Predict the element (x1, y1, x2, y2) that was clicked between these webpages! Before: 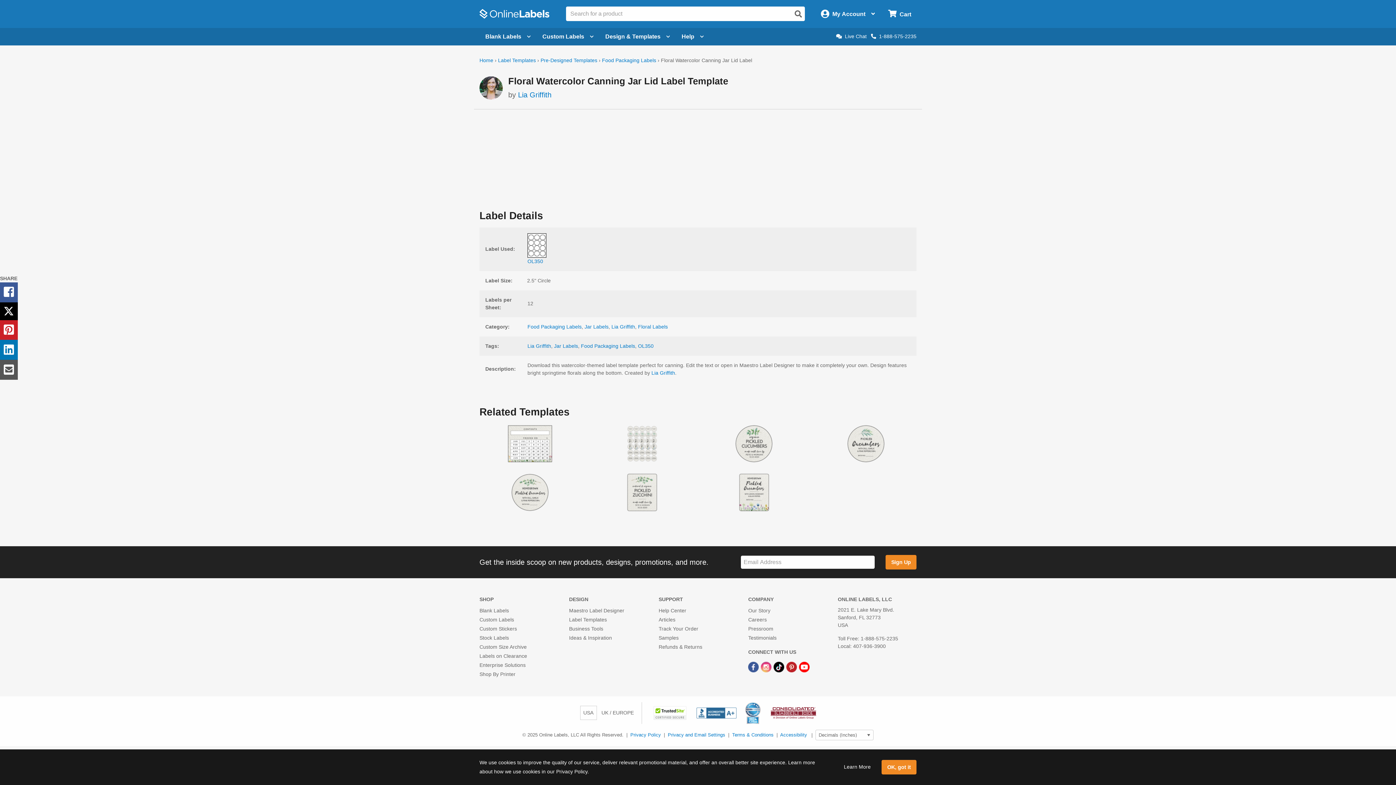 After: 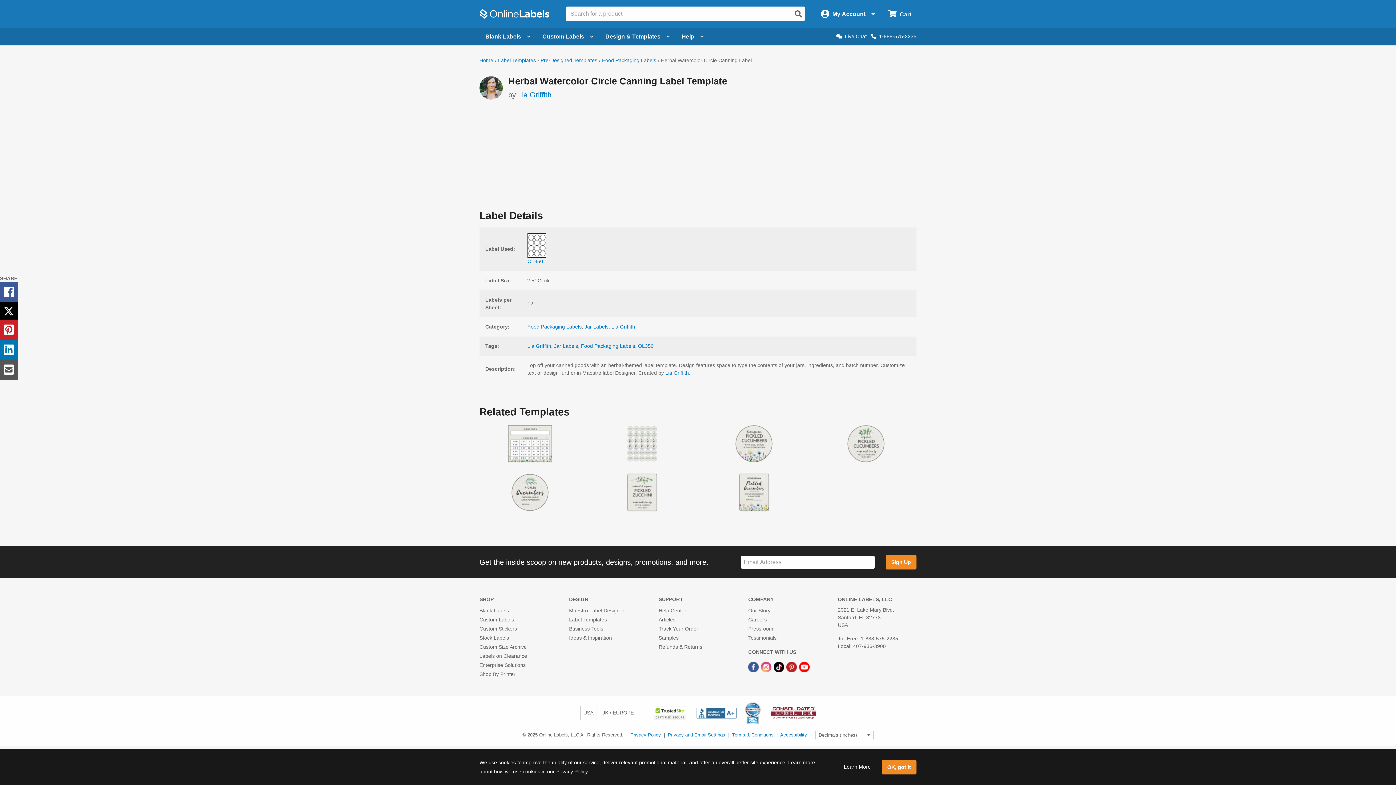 Action: bbox: (510, 493, 550, 499)